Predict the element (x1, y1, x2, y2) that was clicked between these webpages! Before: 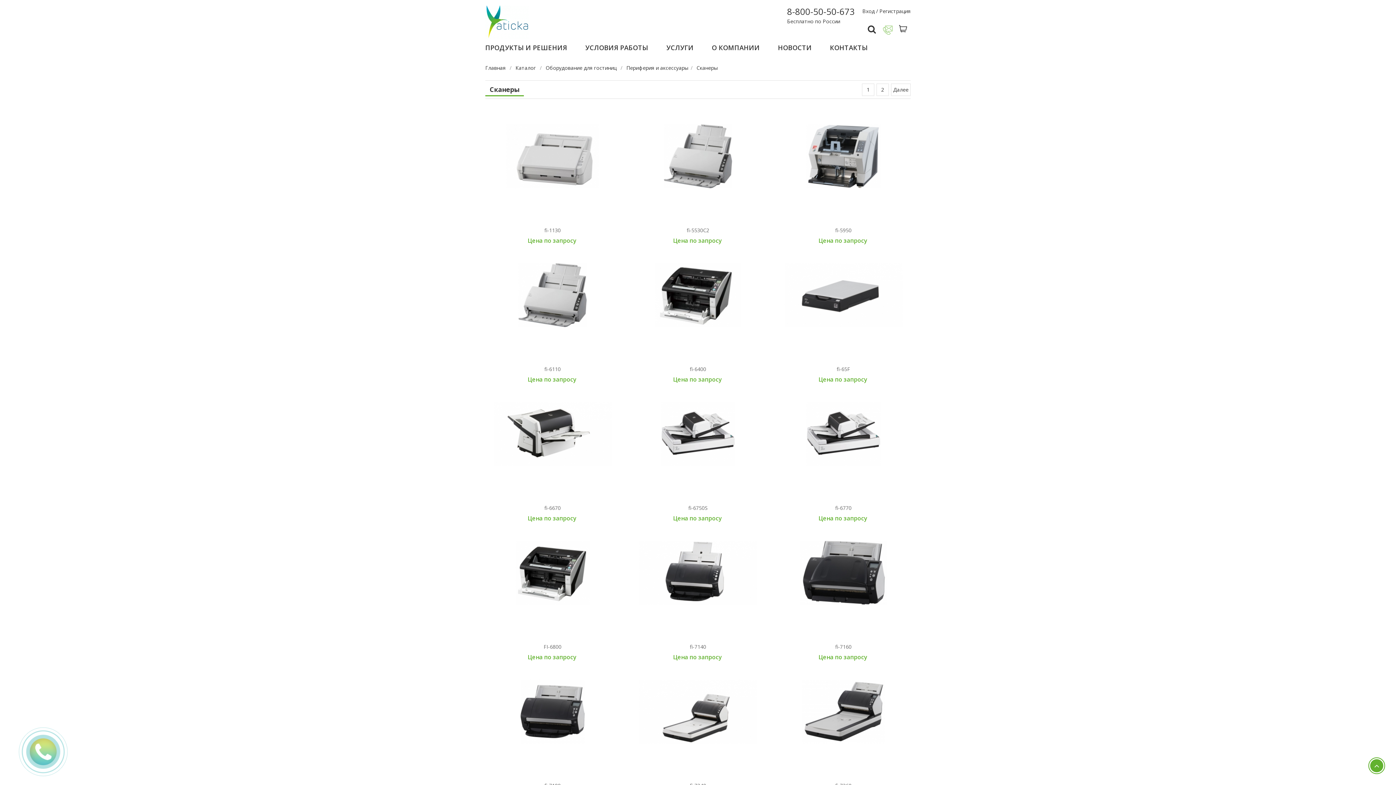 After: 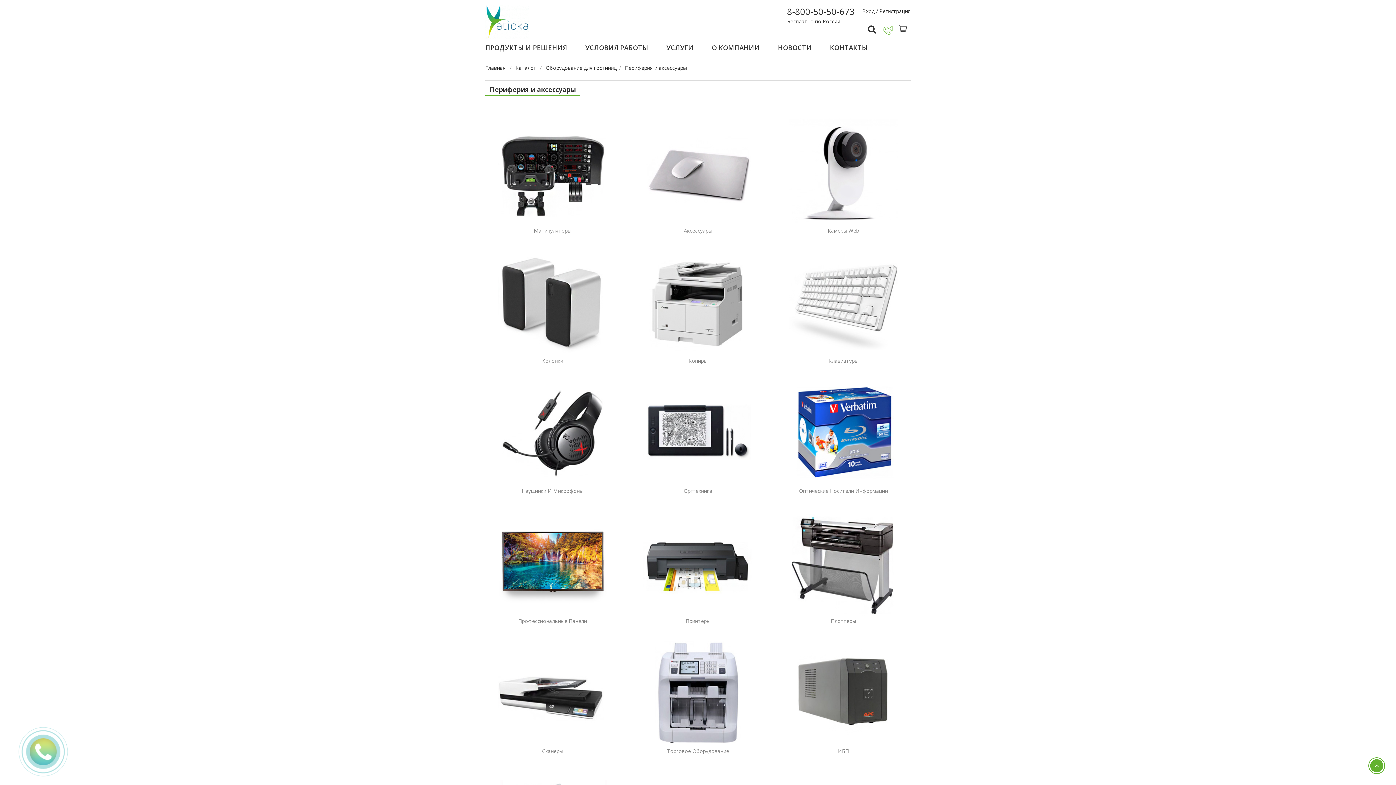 Action: bbox: (626, 64, 688, 71) label: Пepифepия и aксeссуapы